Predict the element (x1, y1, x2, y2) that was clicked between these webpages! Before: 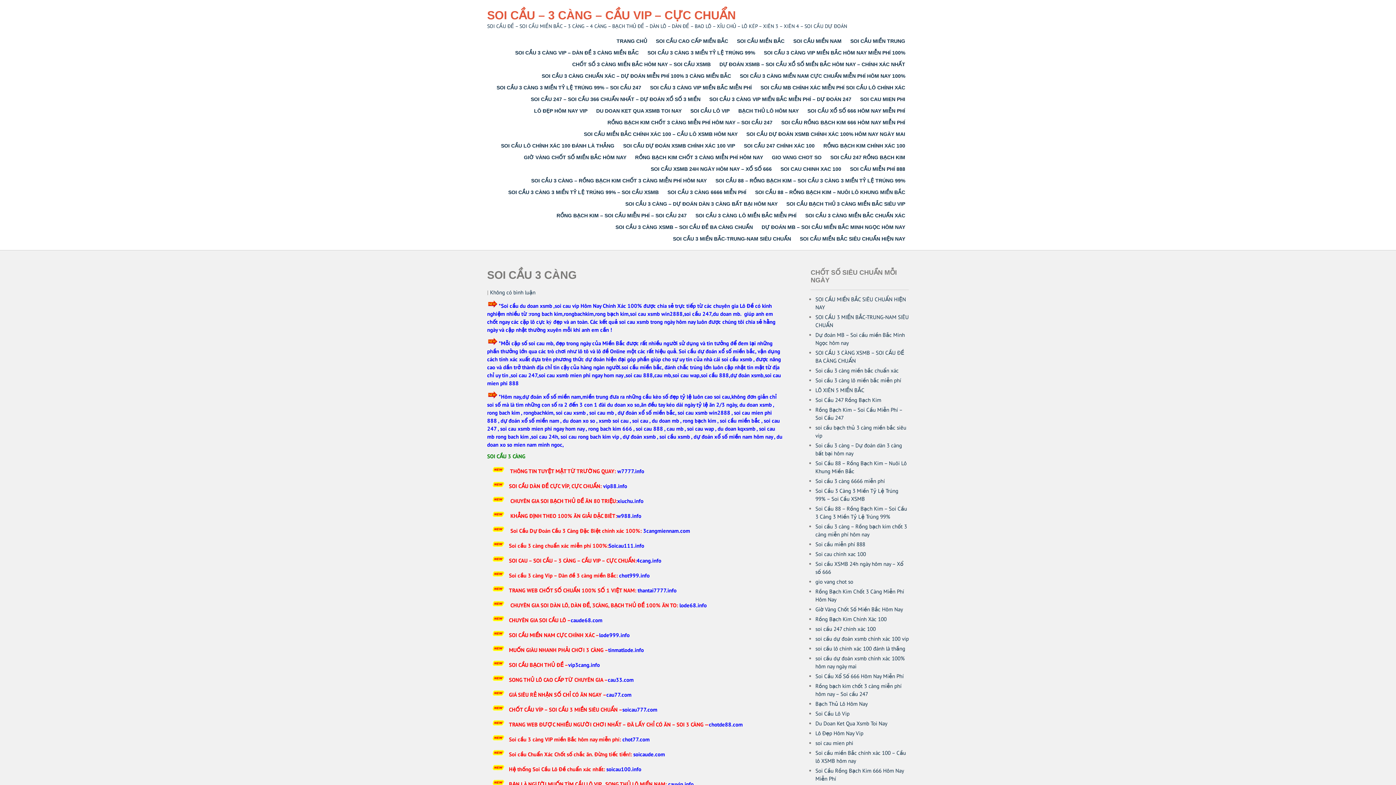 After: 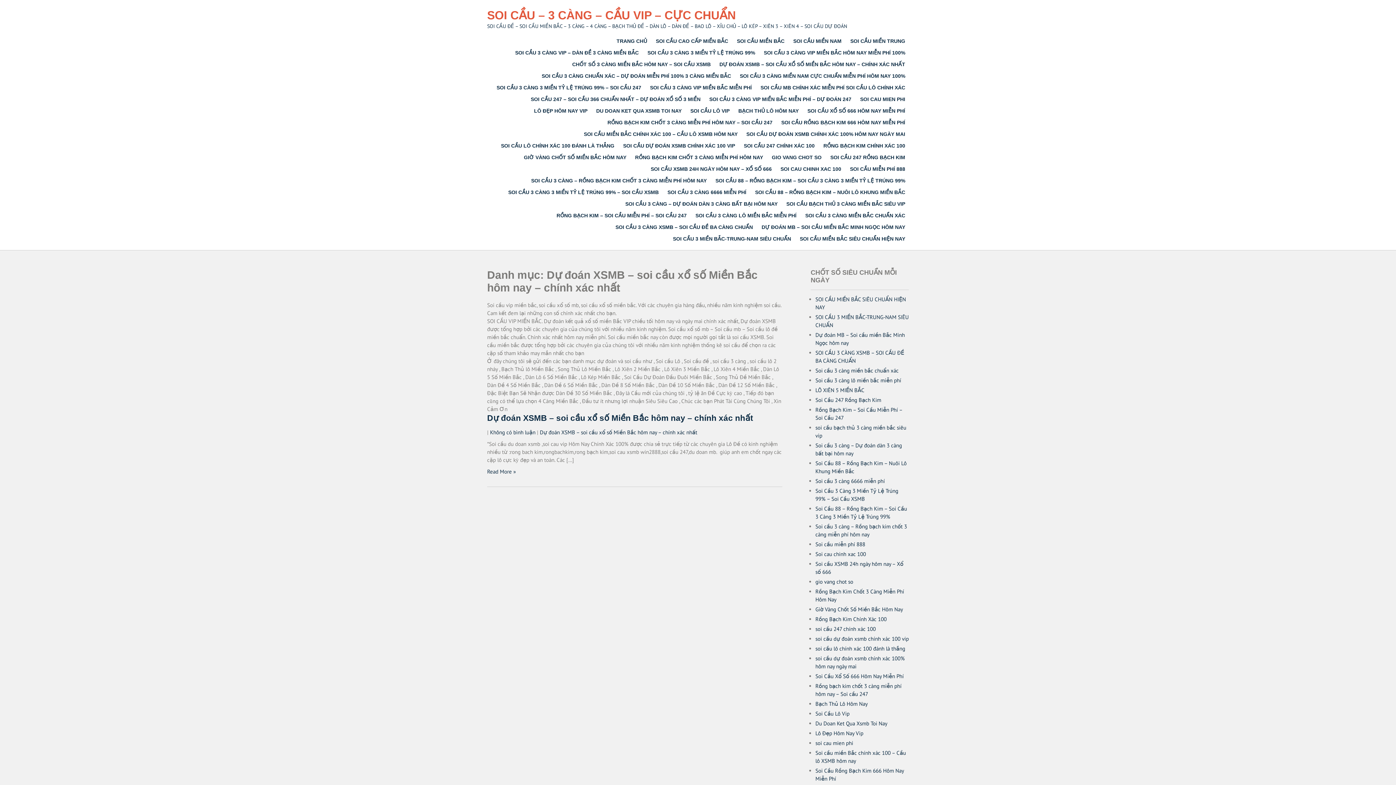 Action: label: DỰ ĐOÁN XSMB – SOI CẦU XỔ SỐ MIỀN BẮC HÔM NAY – CHÍNH XÁC NHẤT bbox: (716, 58, 909, 70)